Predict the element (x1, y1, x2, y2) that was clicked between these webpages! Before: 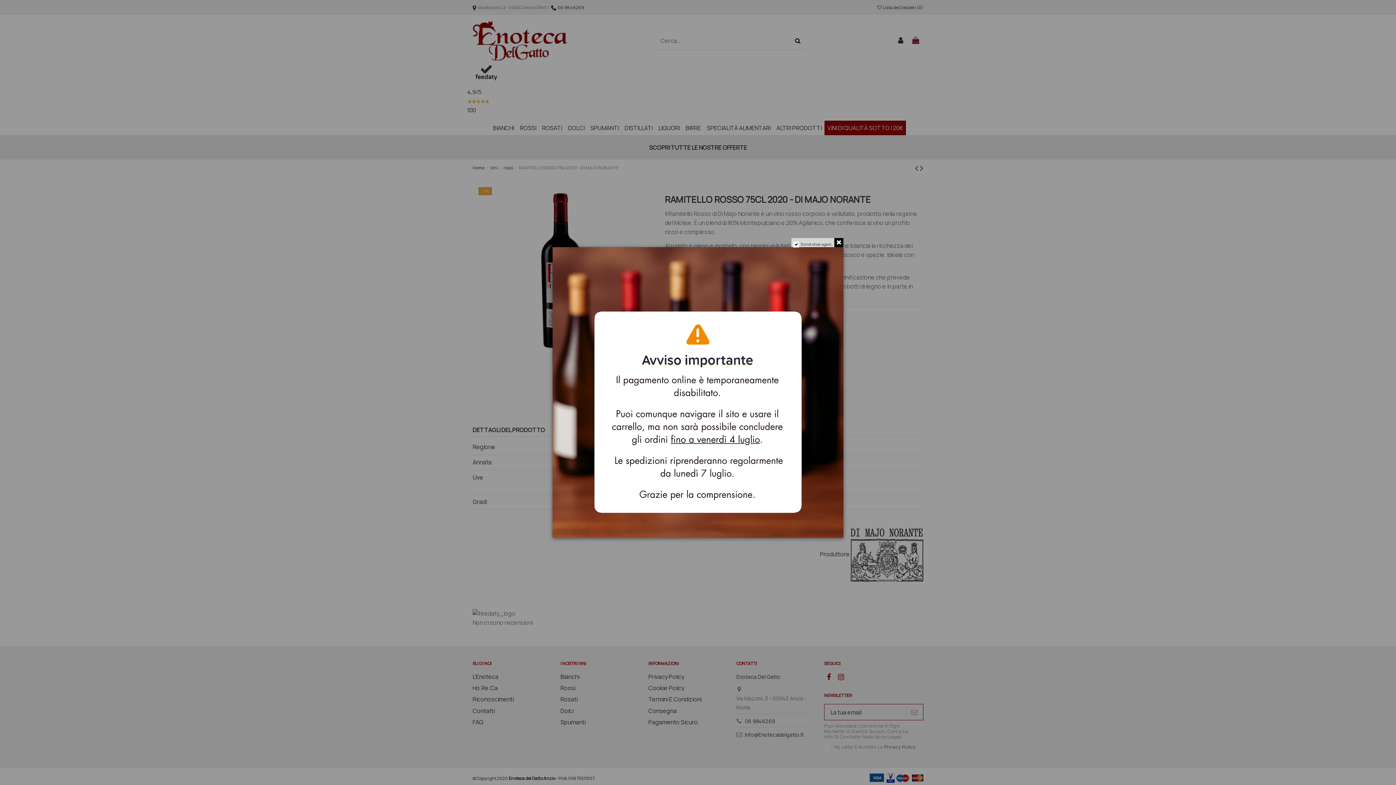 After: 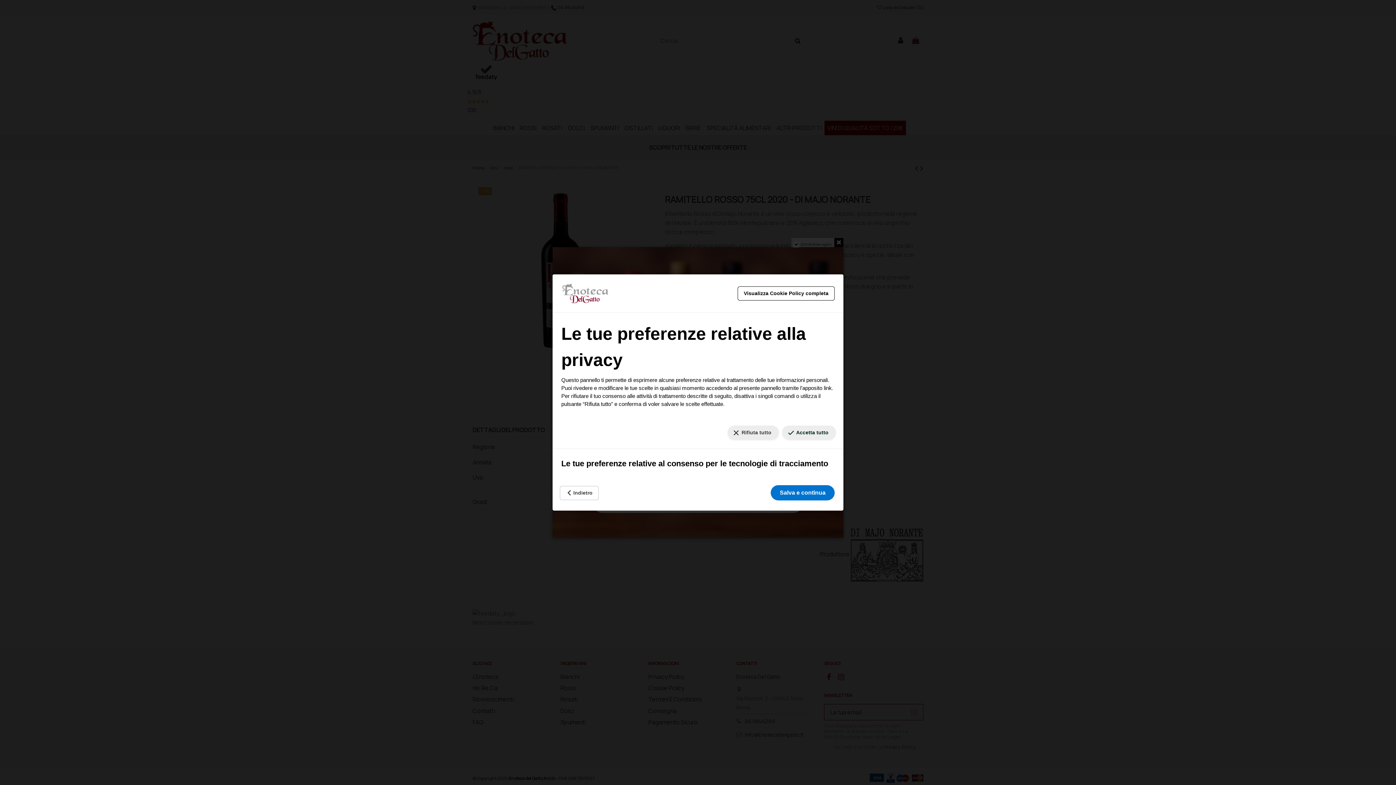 Action: bbox: (1326, 775, 1390, 785) label: Le tue preferenze relative al consenso per le tecnologie di tracciamento